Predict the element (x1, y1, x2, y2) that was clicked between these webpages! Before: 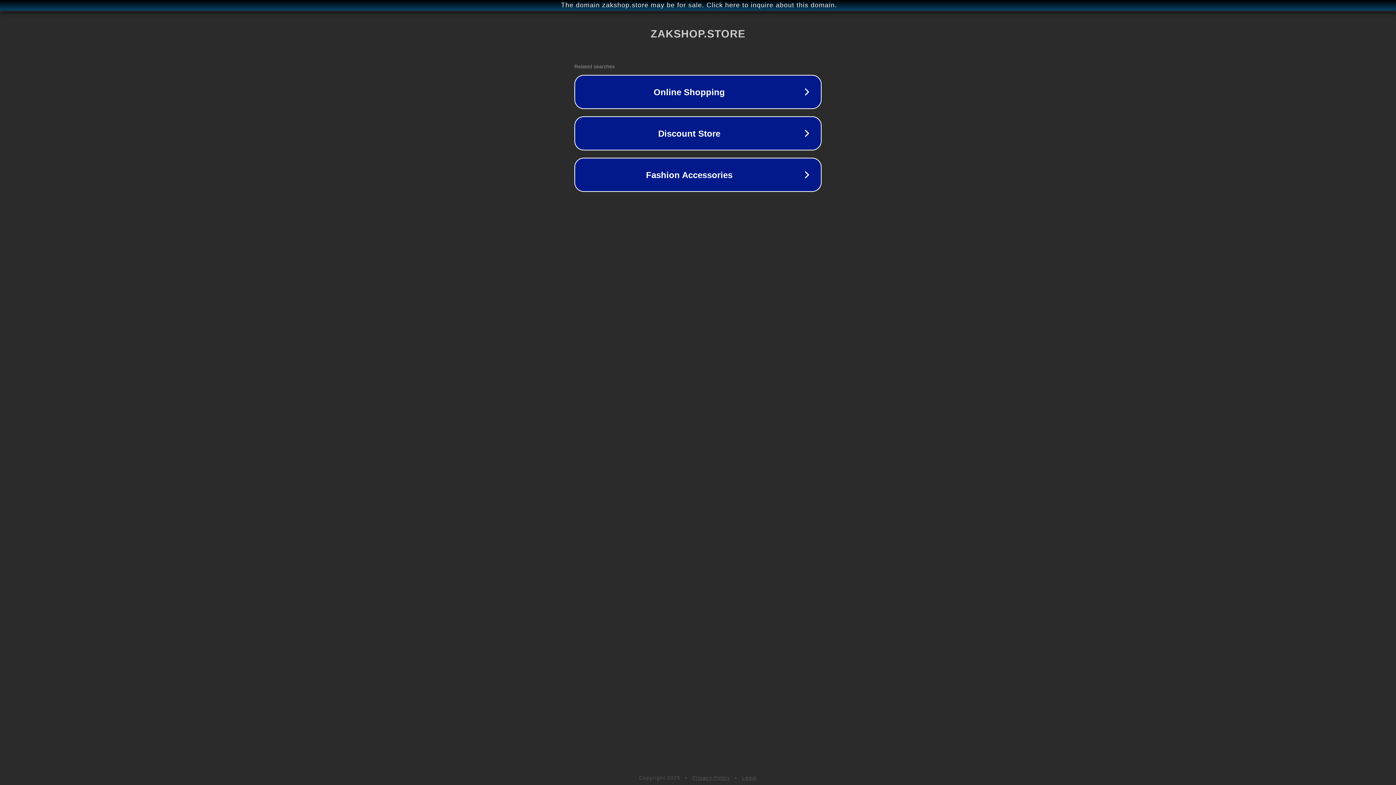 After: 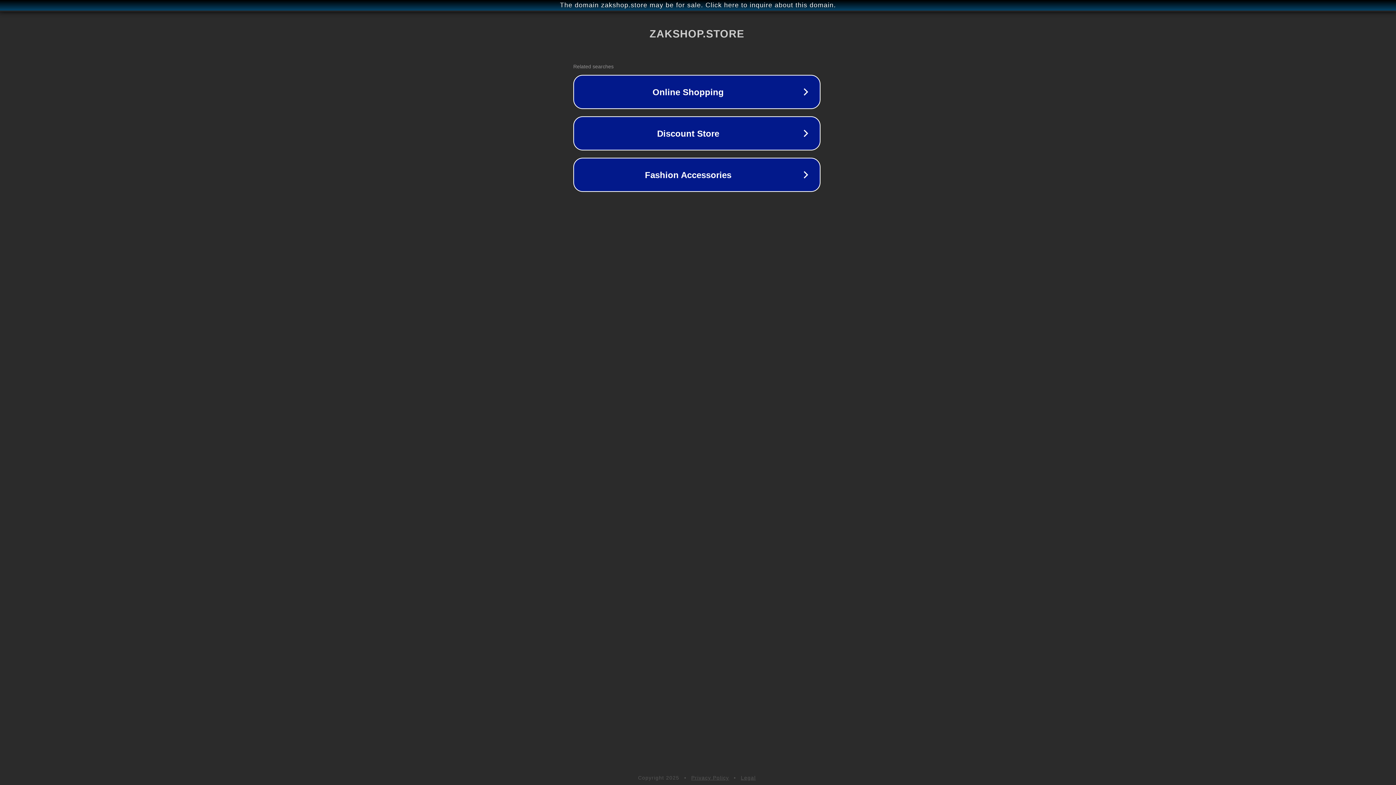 Action: label: The domain zakshop.store may be for sale. Click here to inquire about this domain. bbox: (1, 1, 1397, 9)